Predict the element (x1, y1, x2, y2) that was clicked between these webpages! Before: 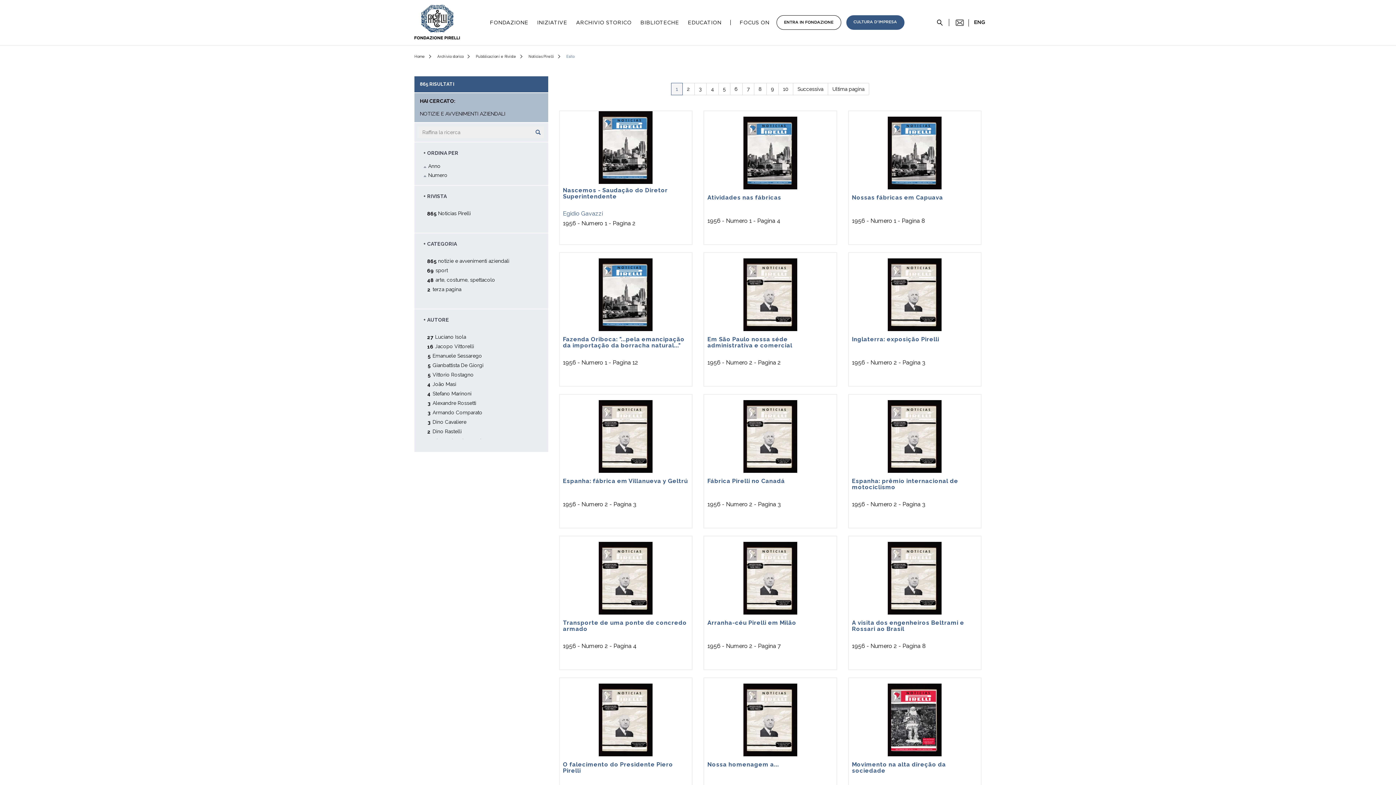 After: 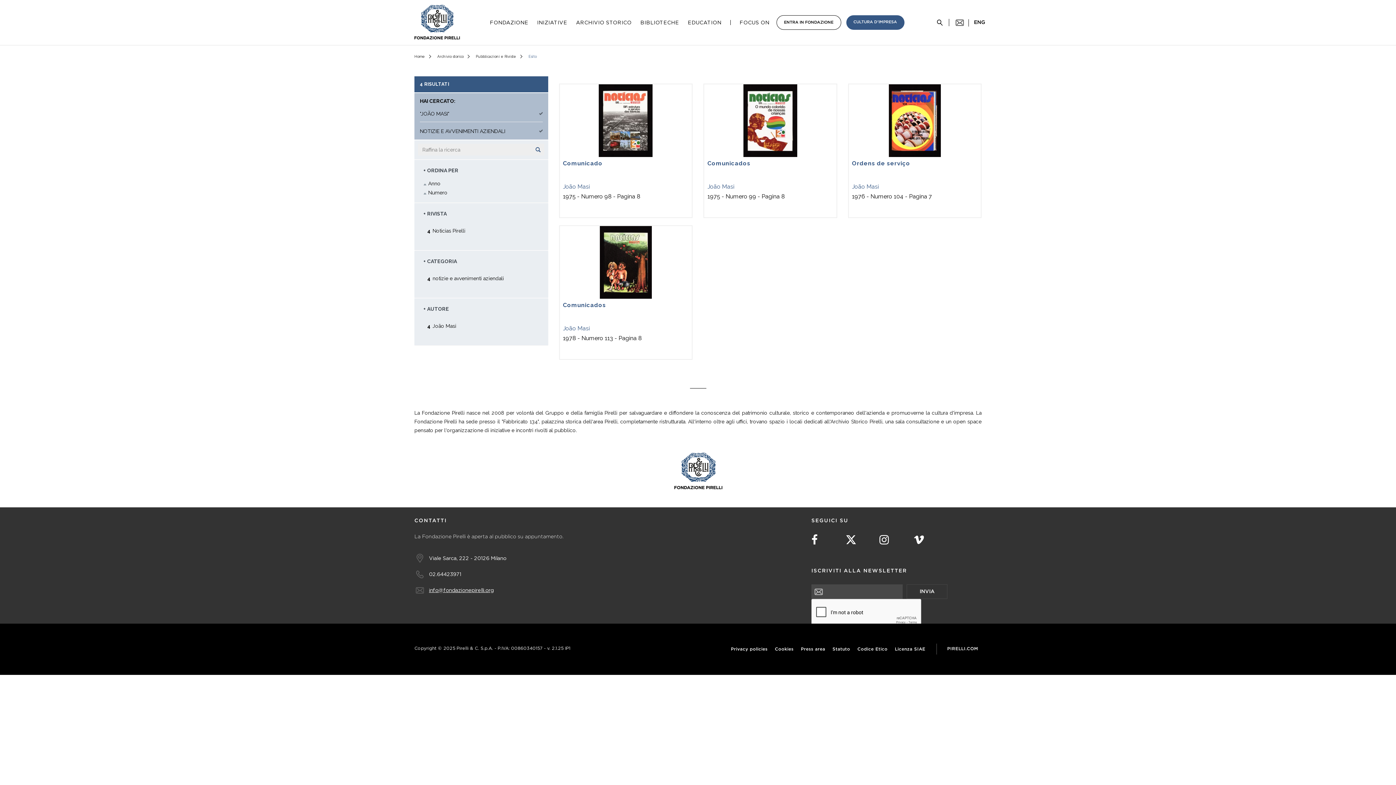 Action: label: João Masi bbox: (427, 381, 535, 386)